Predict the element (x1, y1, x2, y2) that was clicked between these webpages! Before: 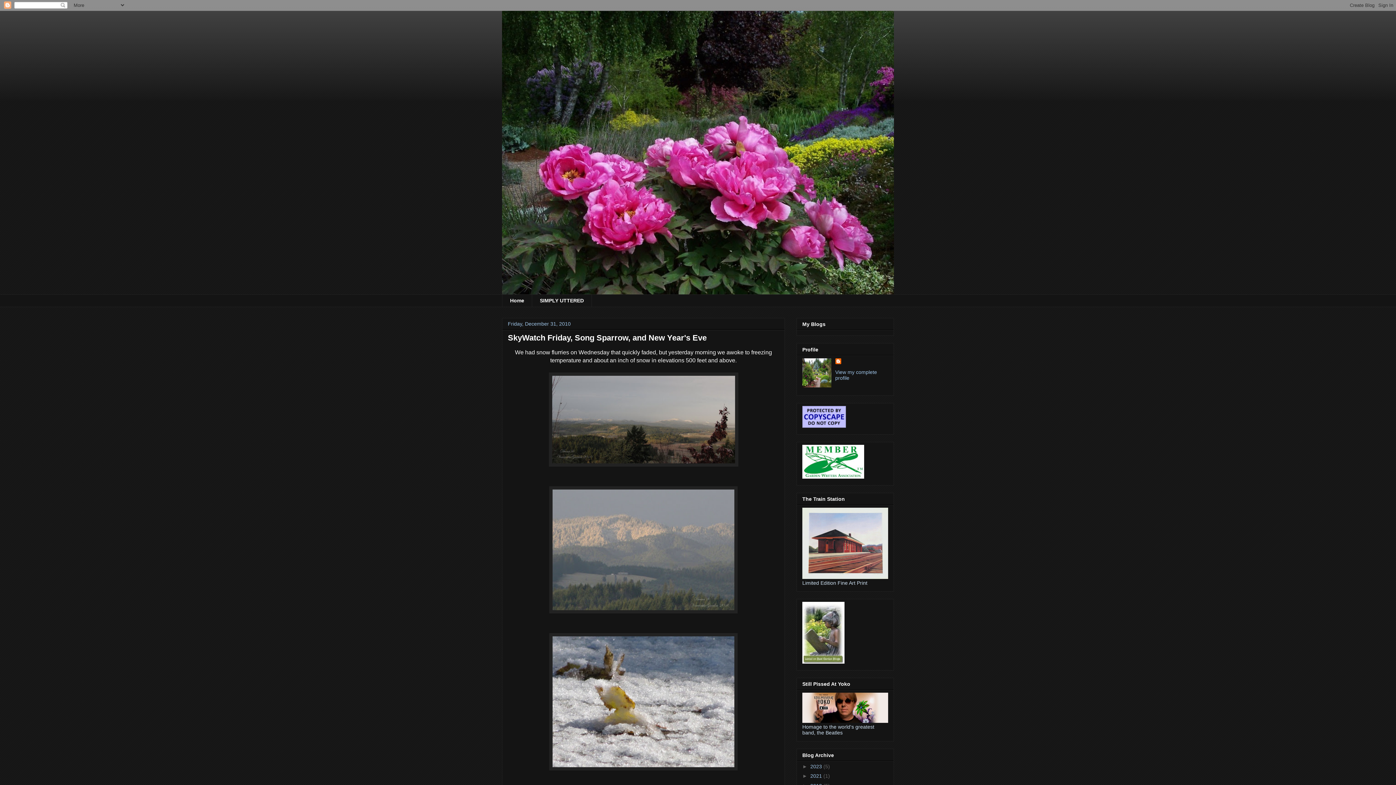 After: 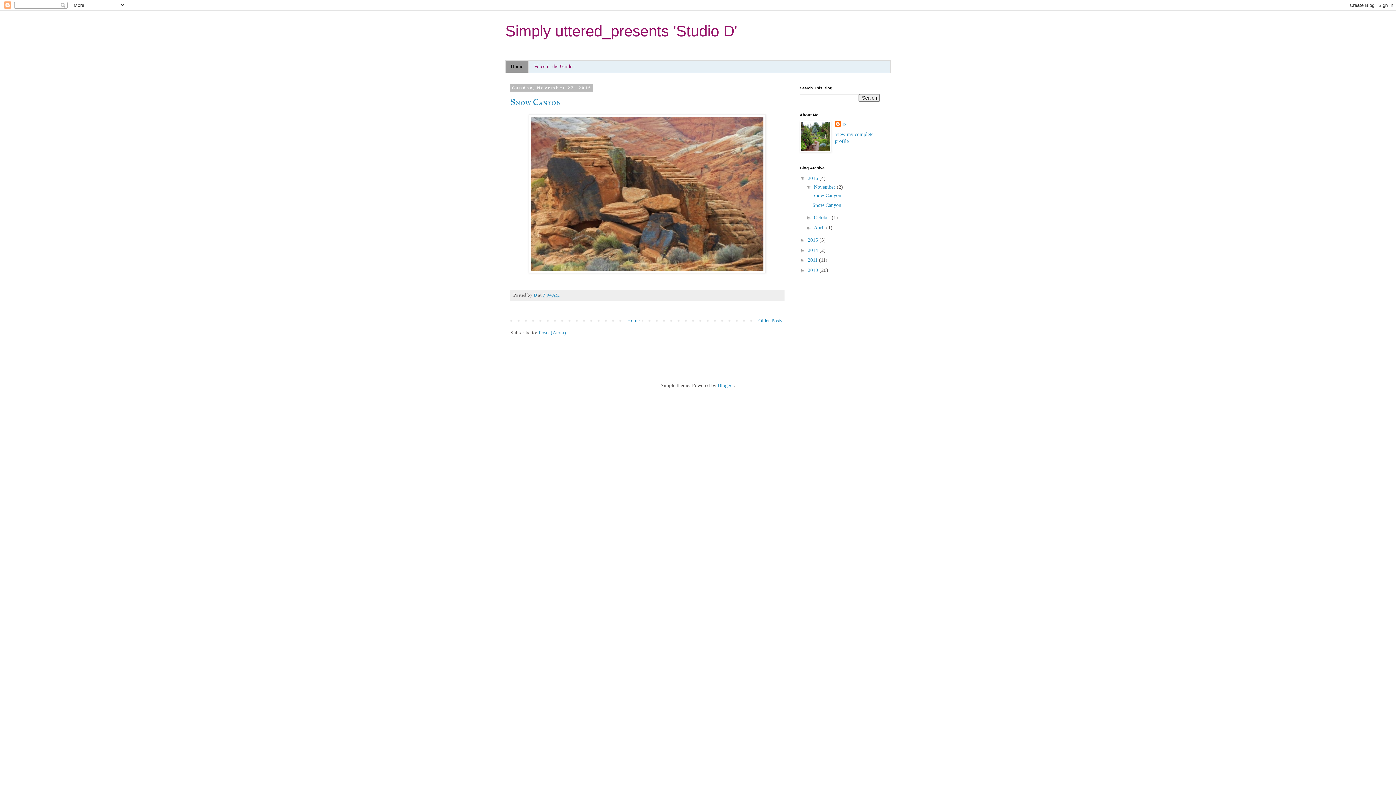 Action: label: SIMPLY UTTERED bbox: (532, 294, 592, 307)